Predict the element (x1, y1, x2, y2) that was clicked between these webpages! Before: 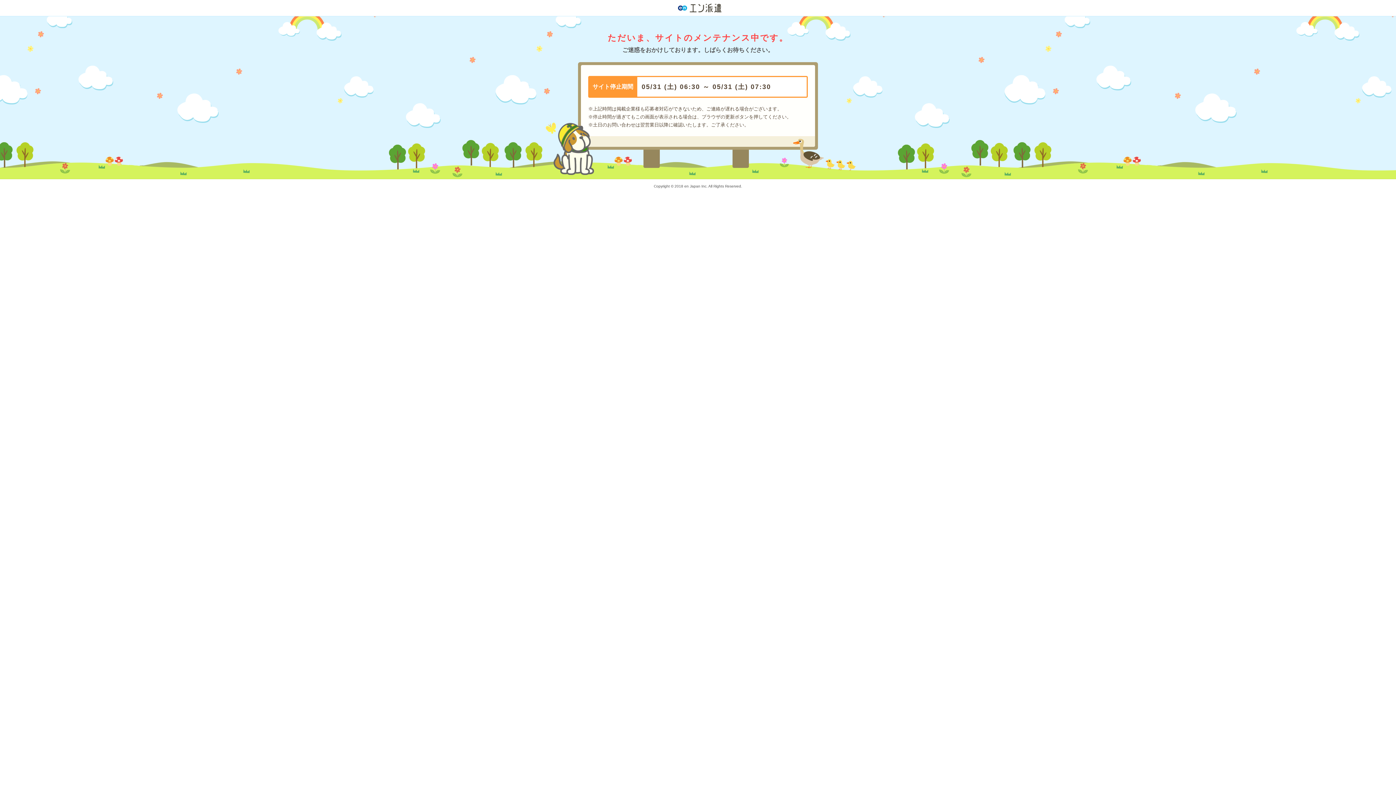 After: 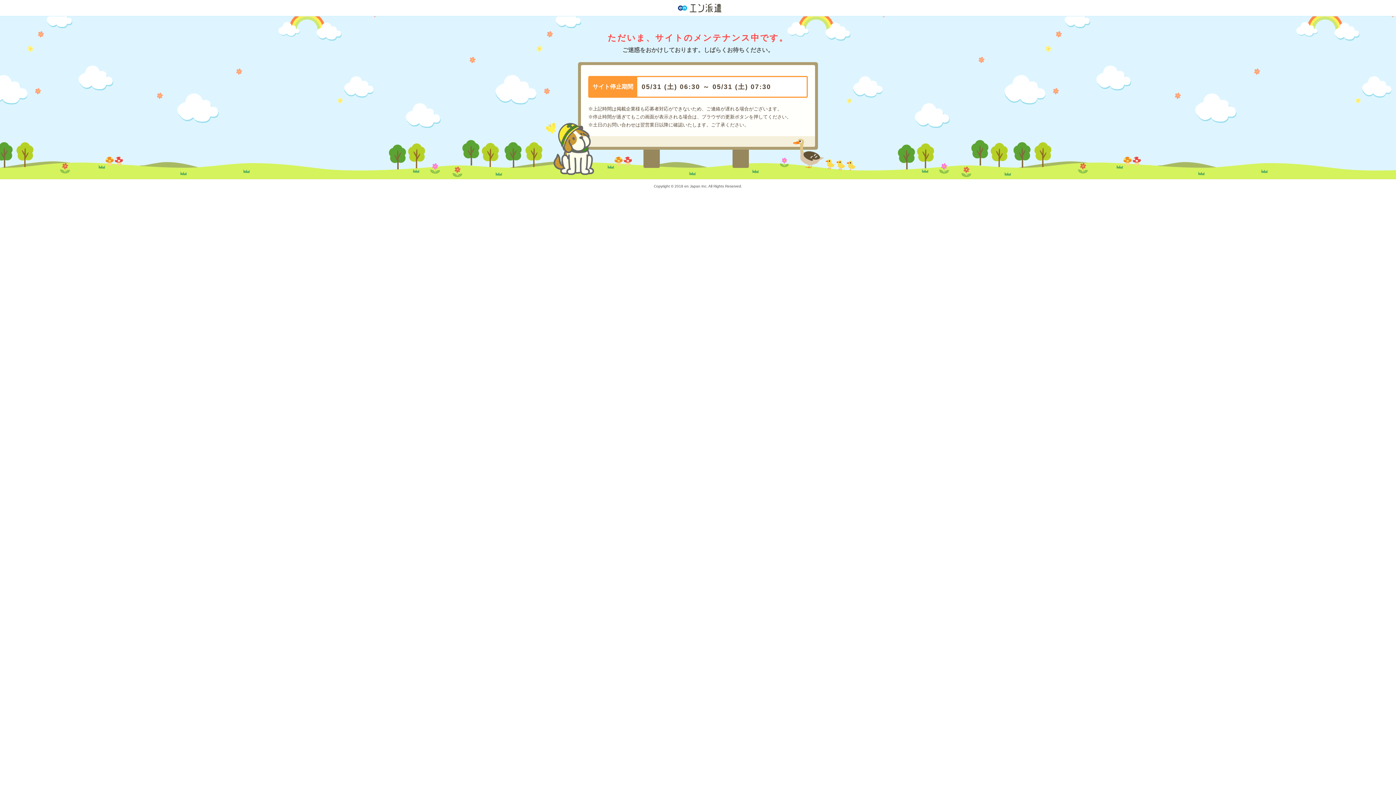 Action: bbox: (678, 6, 721, 12)